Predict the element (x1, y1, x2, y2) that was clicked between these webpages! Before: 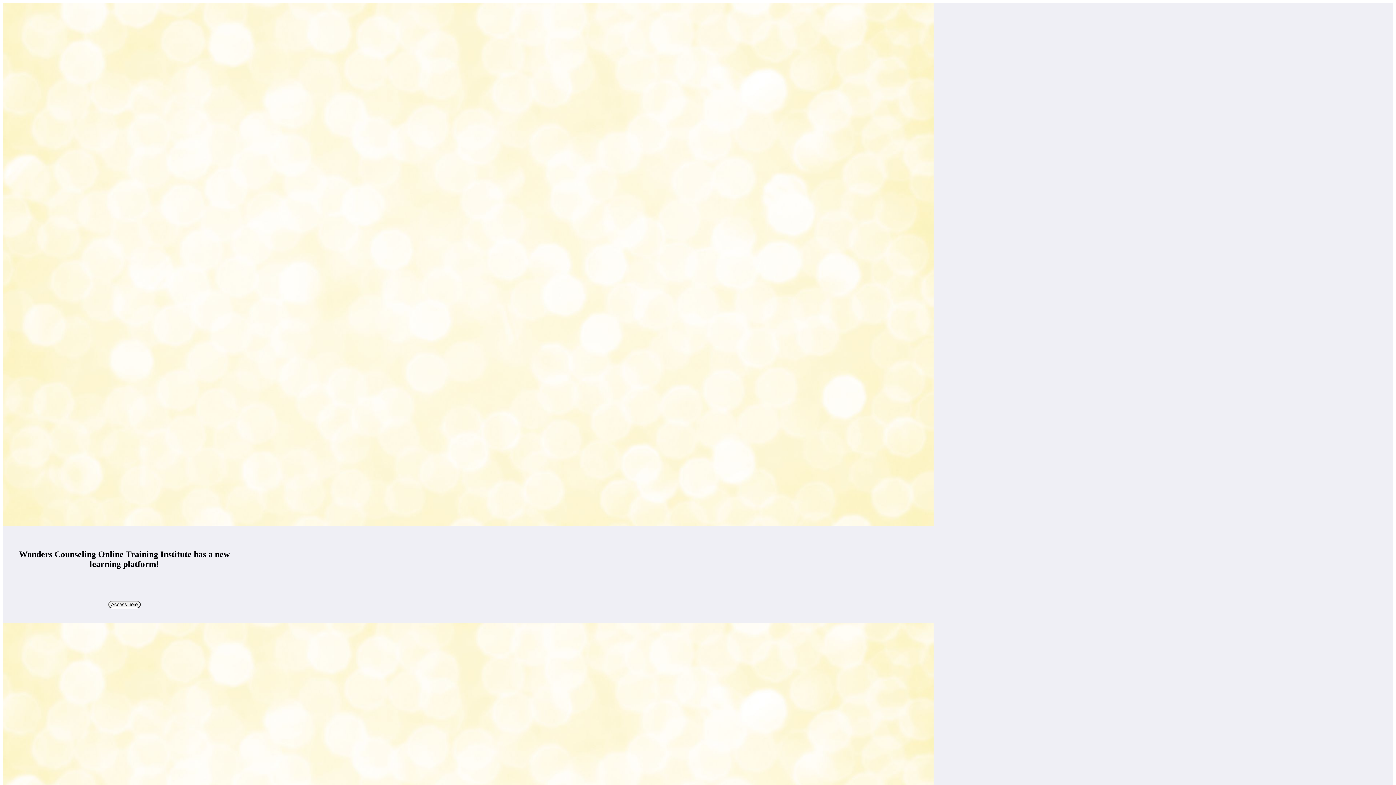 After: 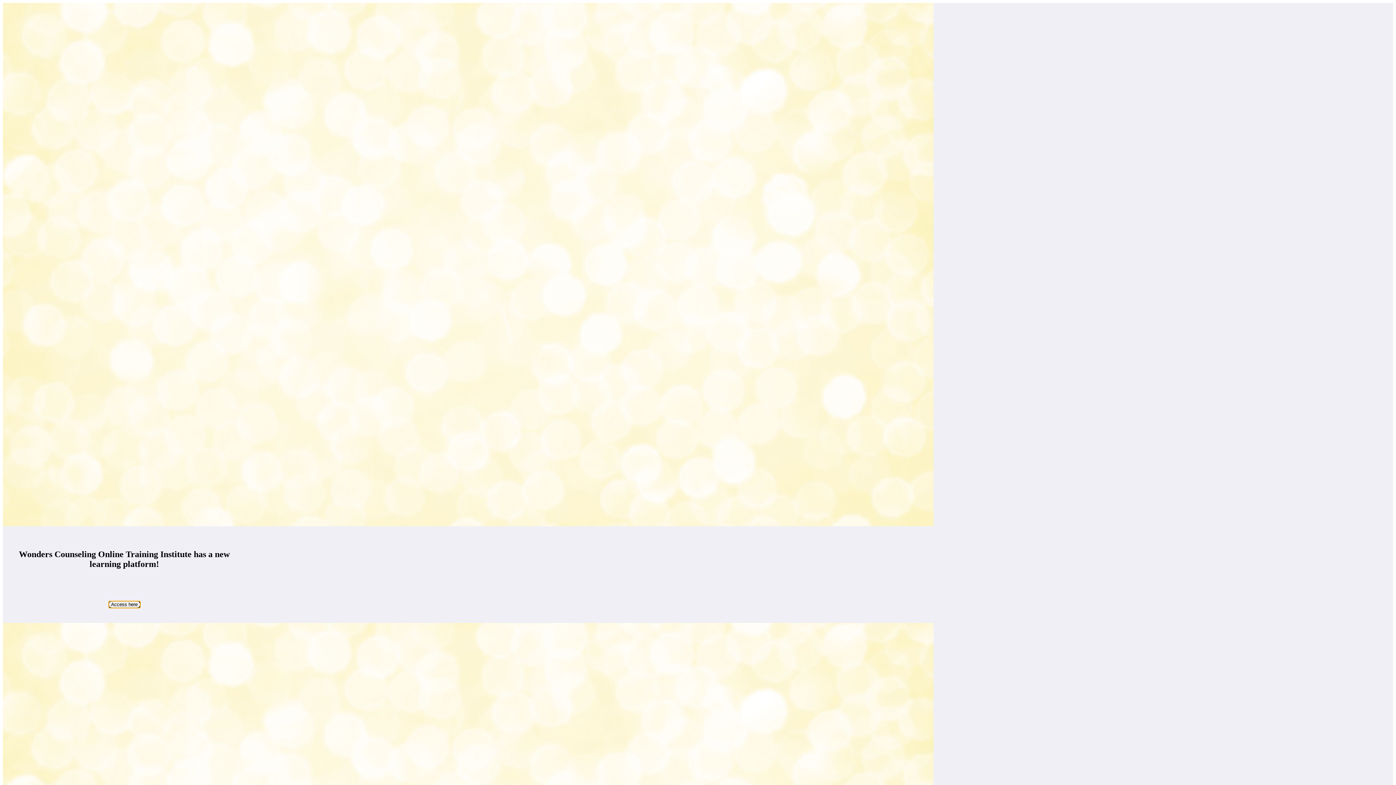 Action: label: Access here bbox: (108, 601, 140, 607)